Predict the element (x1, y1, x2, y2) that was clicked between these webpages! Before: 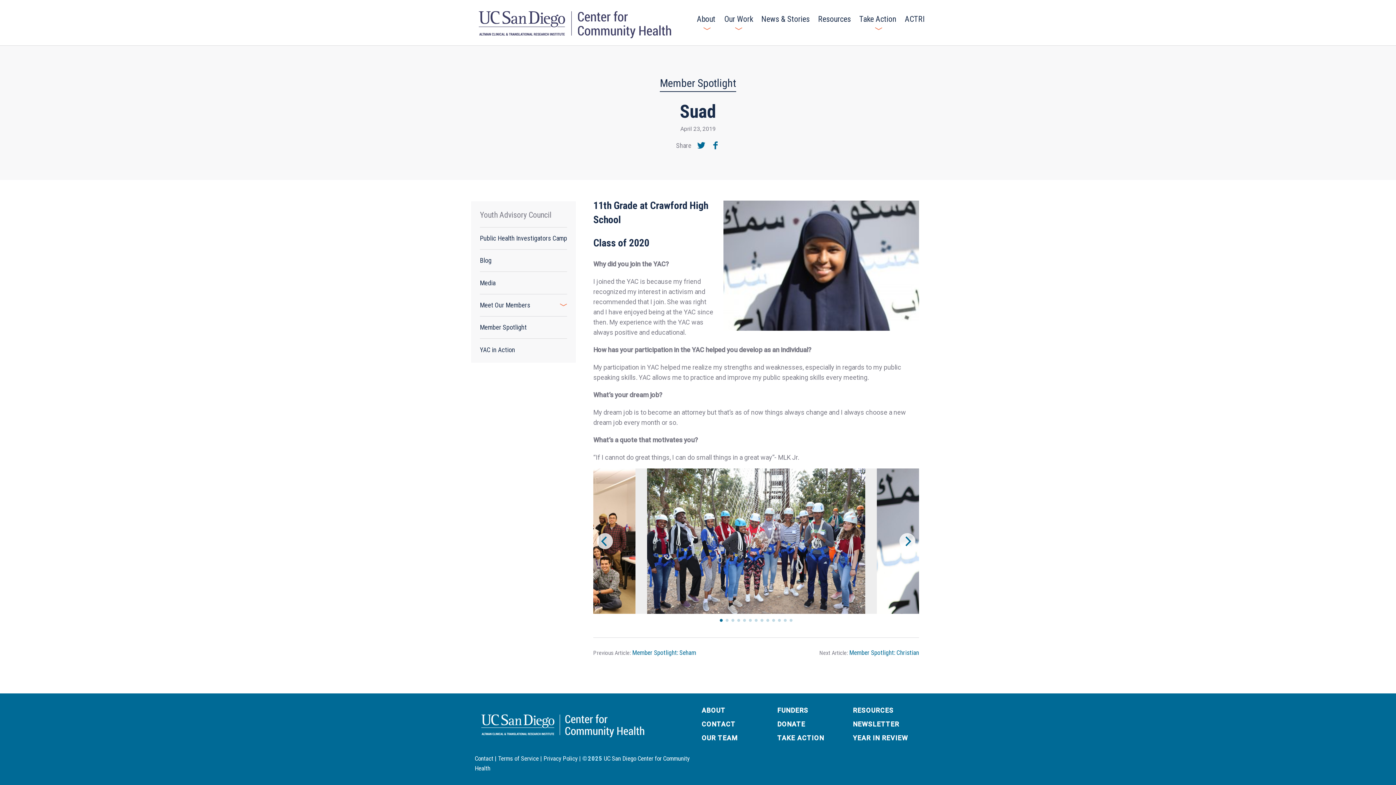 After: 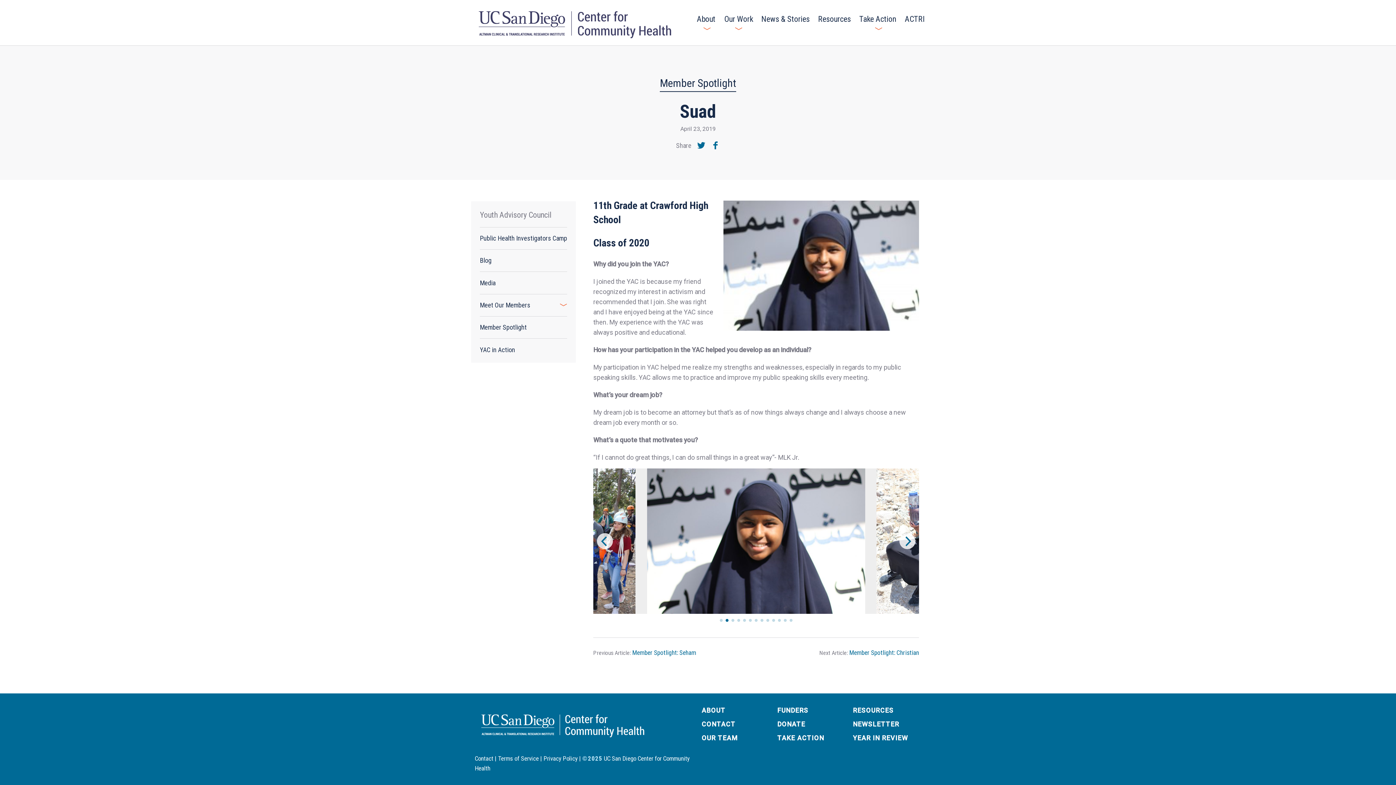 Action: bbox: (899, 533, 915, 549) label: Next